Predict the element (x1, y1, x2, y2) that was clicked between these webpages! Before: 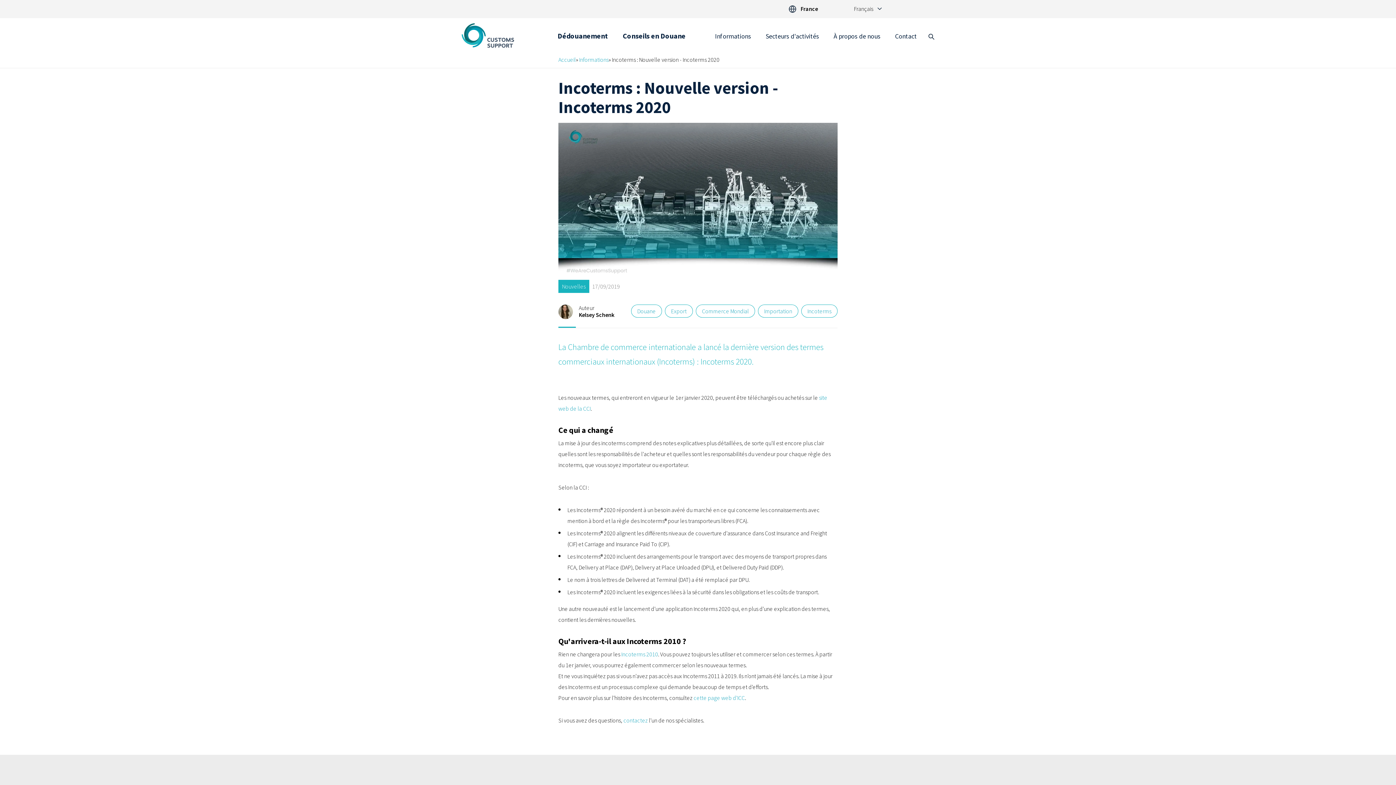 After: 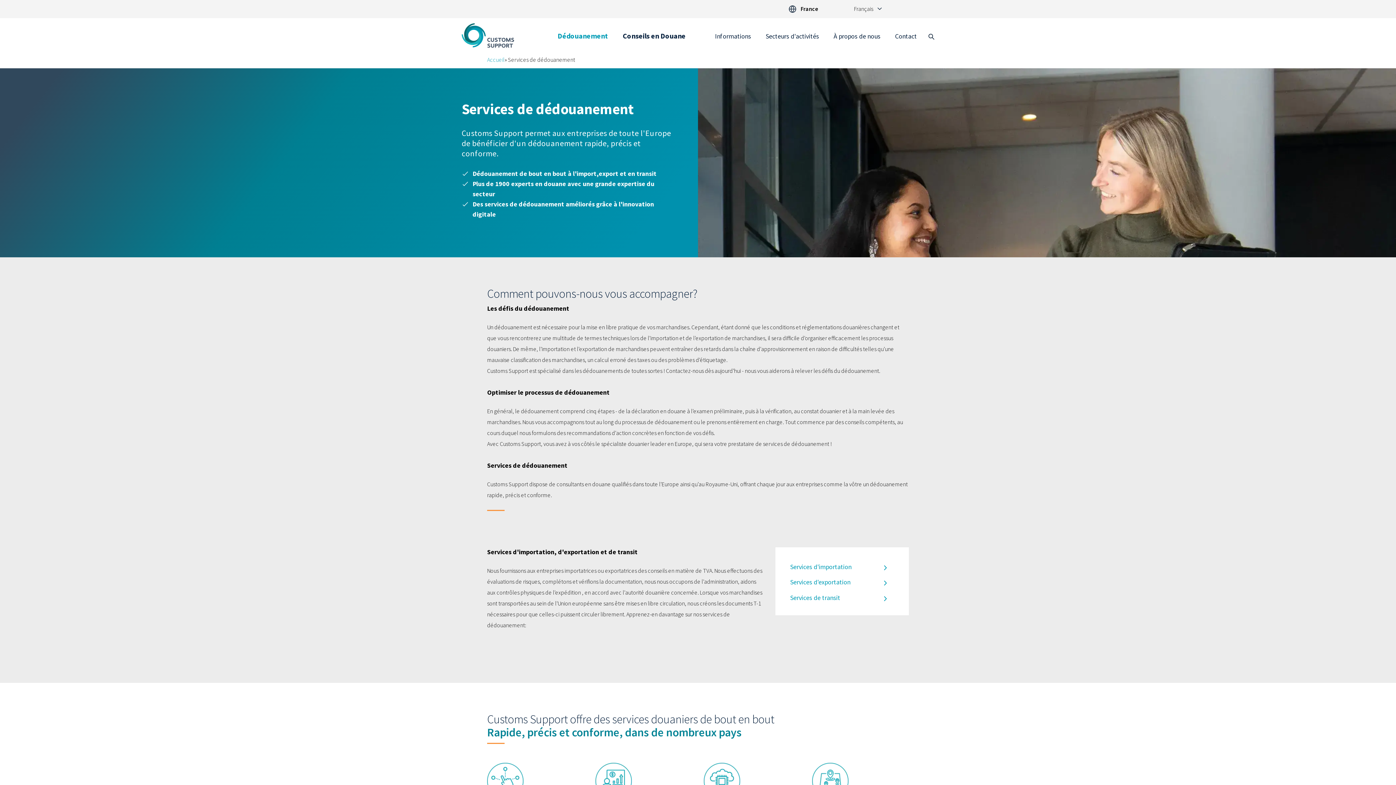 Action: bbox: (557, 29, 608, 51) label: Dédouanement